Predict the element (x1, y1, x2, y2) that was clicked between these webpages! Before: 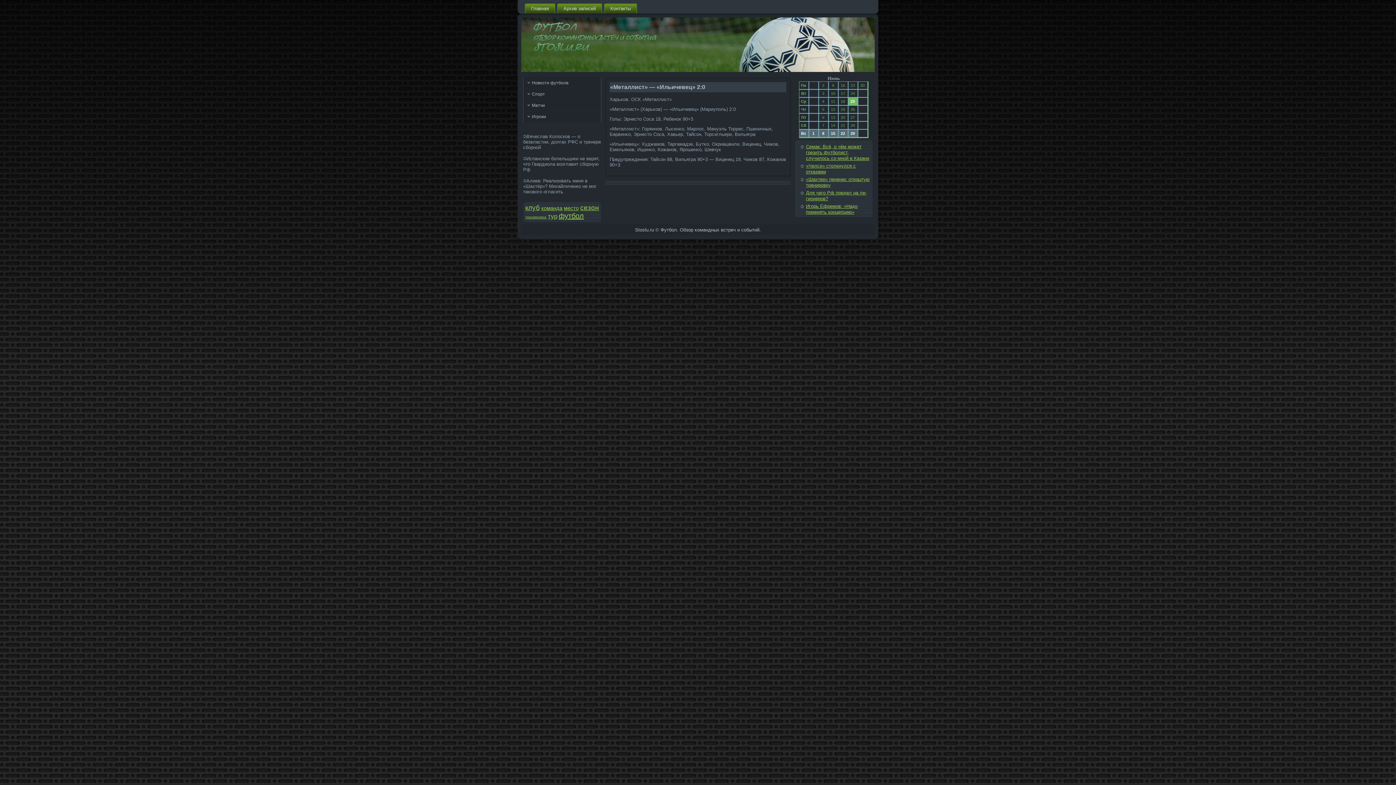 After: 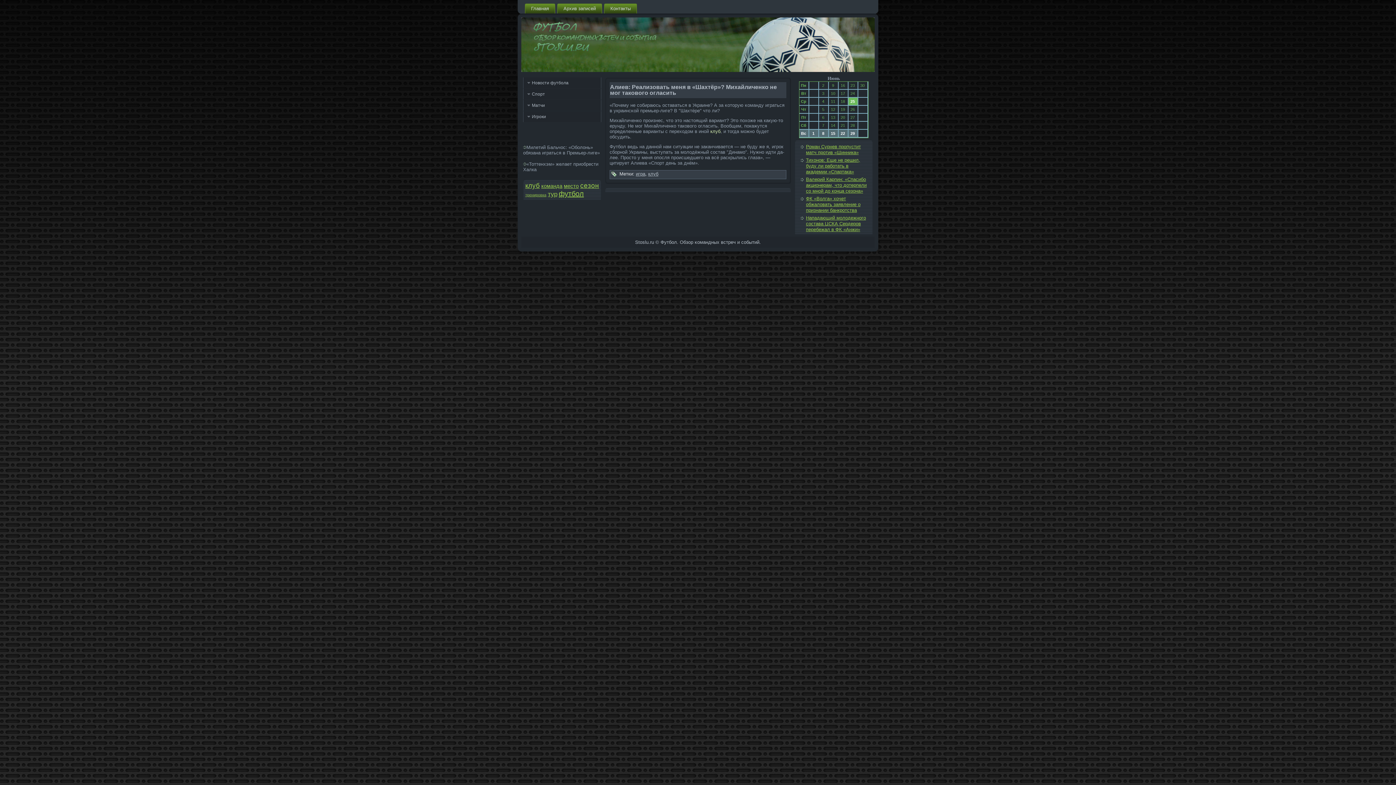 Action: bbox: (523, 178, 526, 183)